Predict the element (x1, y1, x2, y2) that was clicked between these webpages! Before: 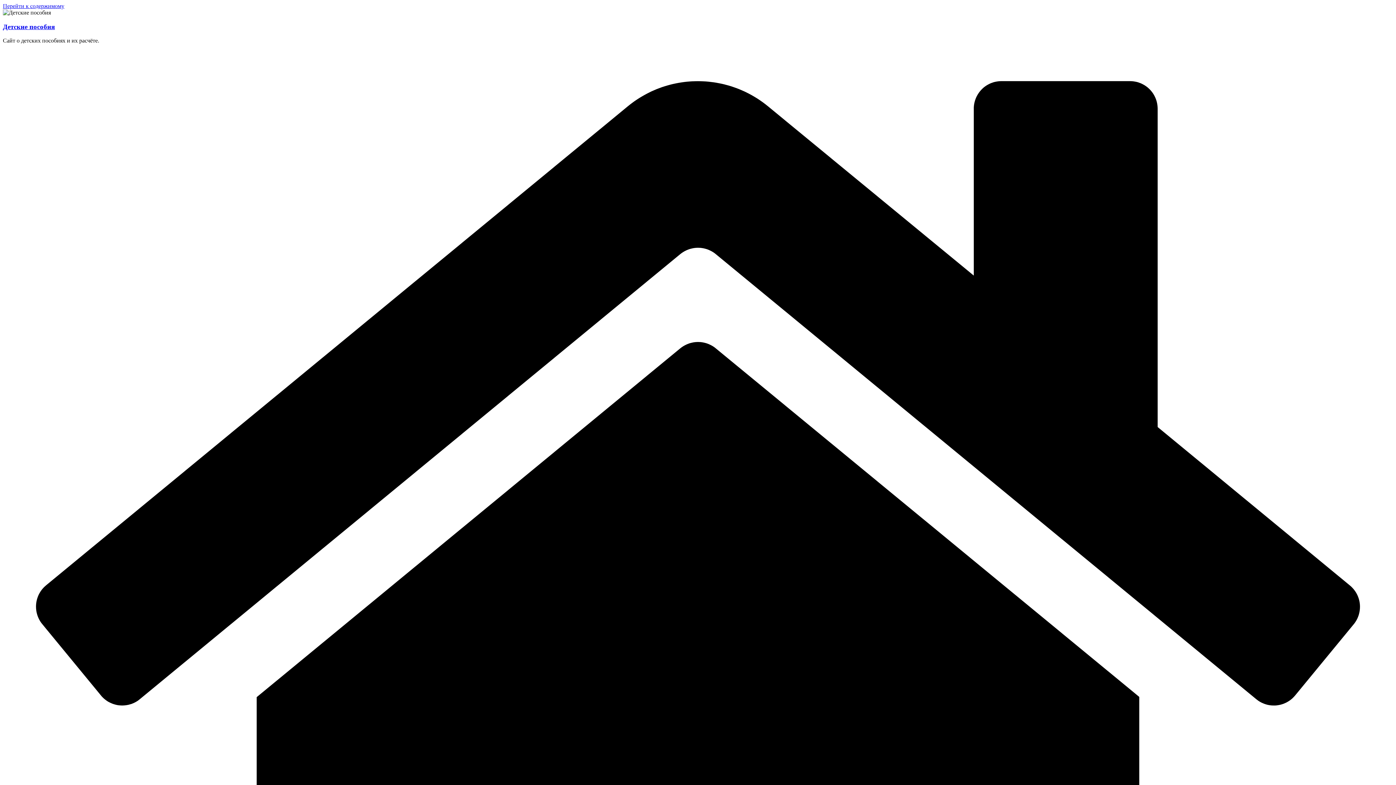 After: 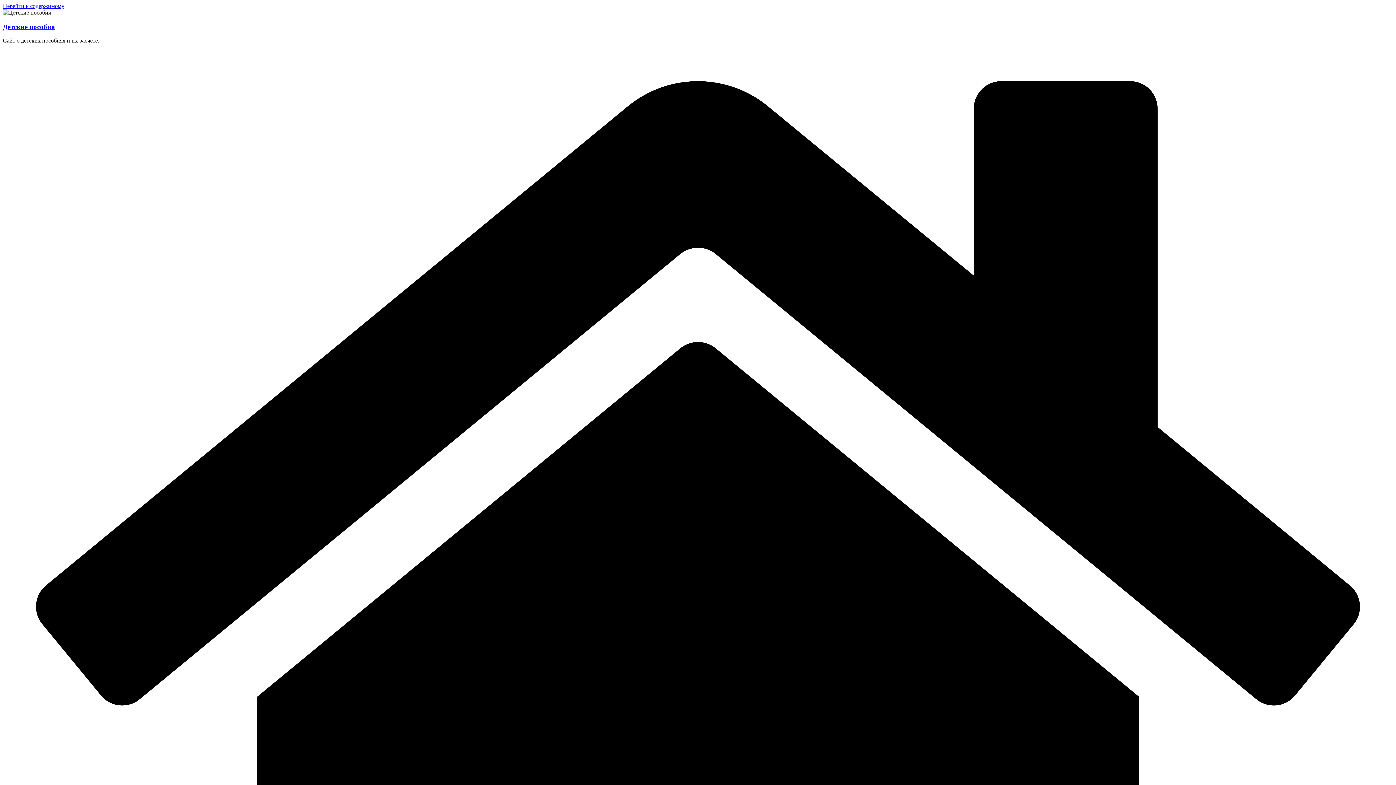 Action: bbox: (2, 2, 64, 9) label: Перейти к содержимому